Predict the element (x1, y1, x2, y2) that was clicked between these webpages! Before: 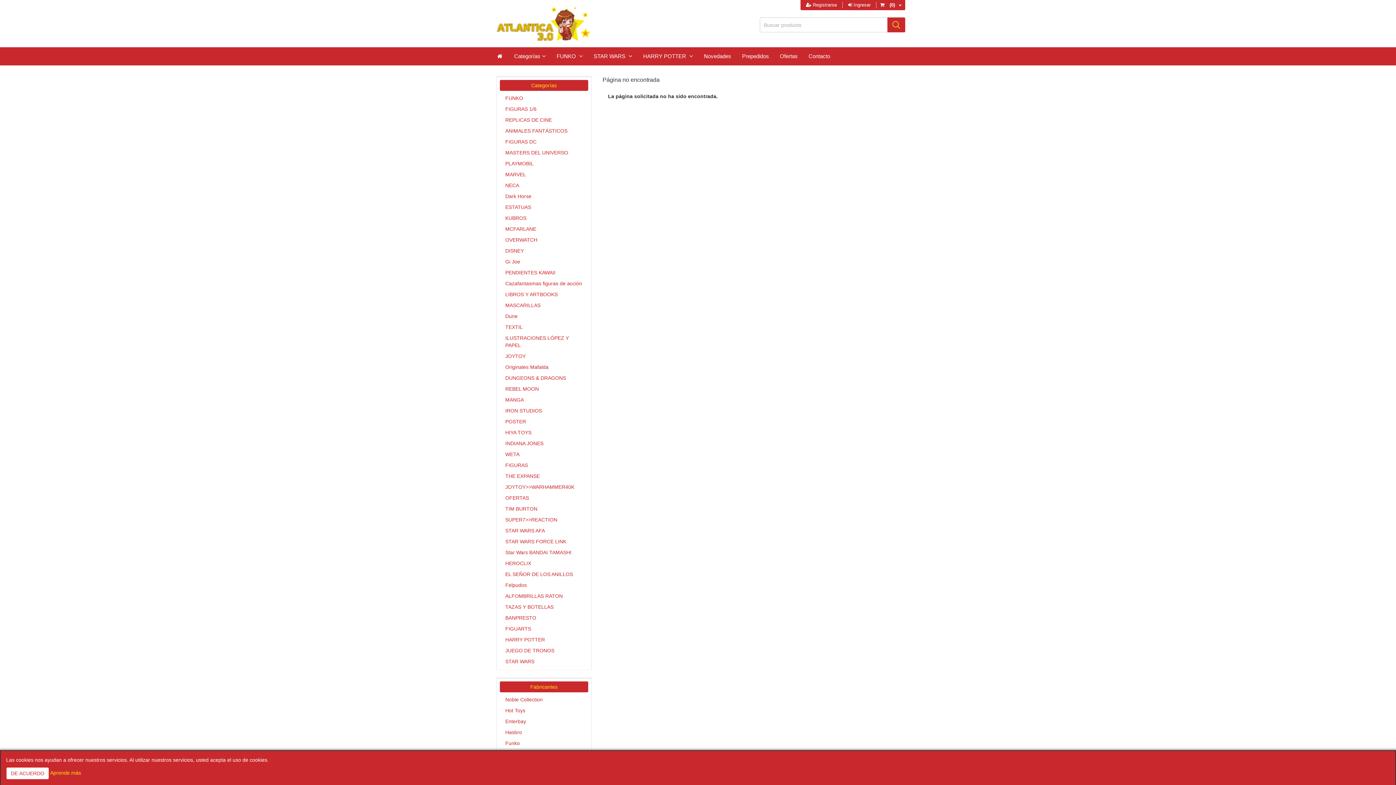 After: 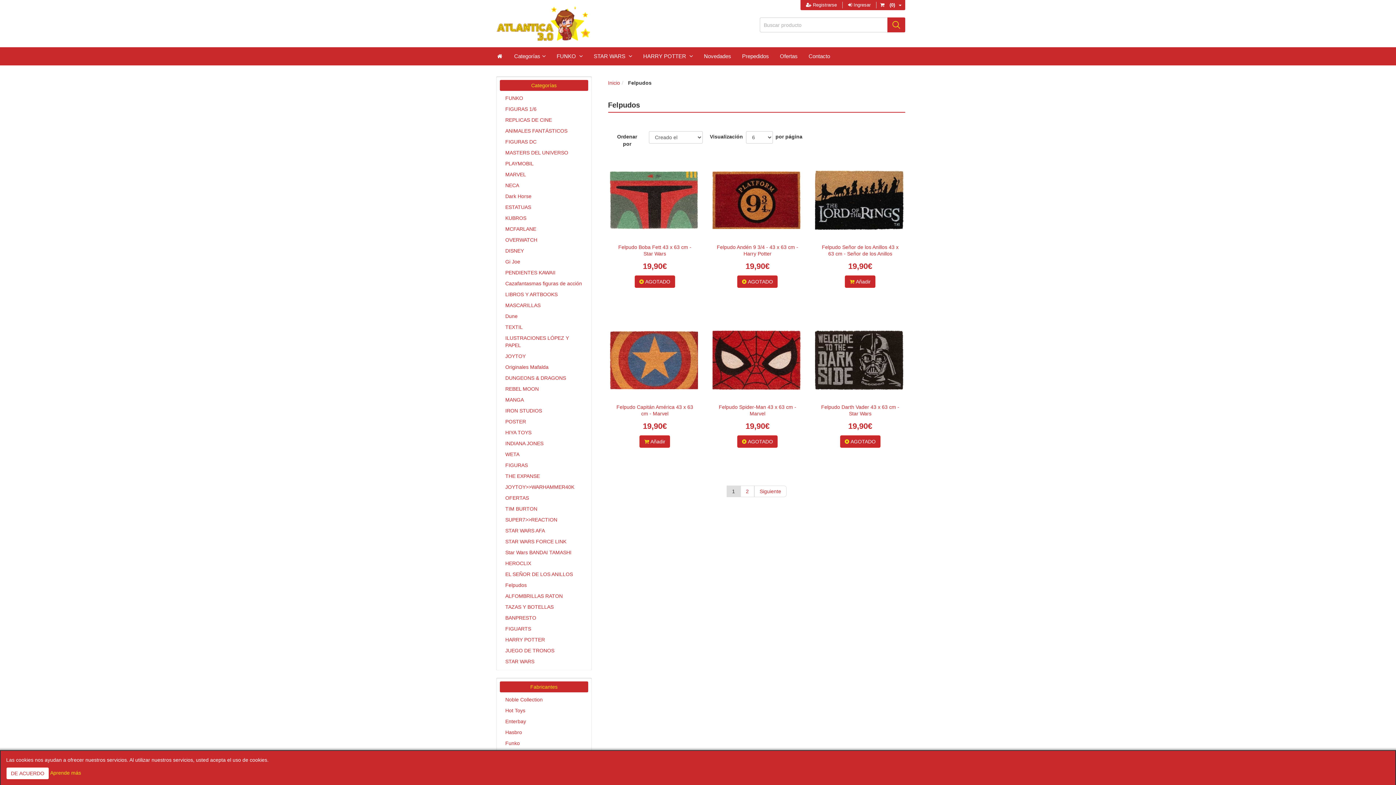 Action: label: Felpudos bbox: (500, 580, 588, 590)